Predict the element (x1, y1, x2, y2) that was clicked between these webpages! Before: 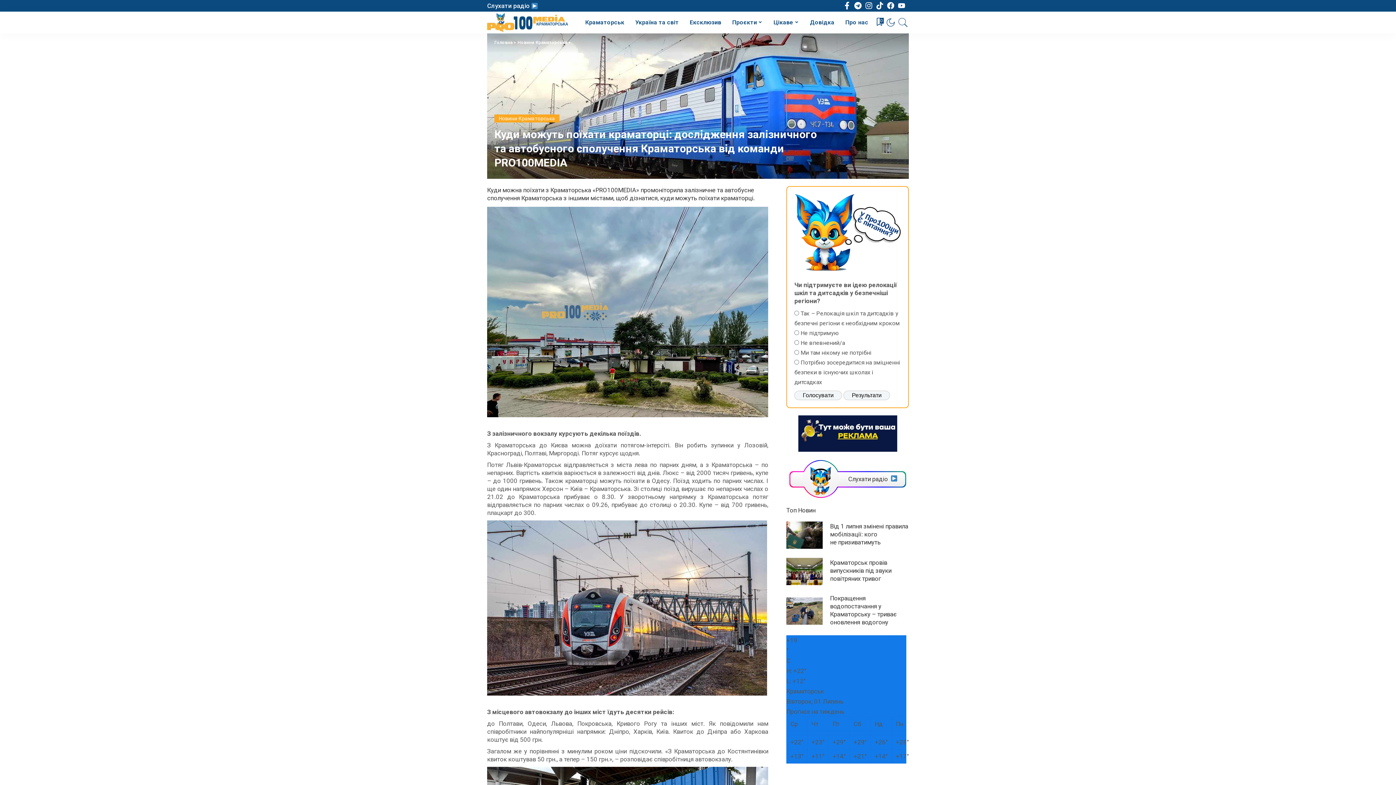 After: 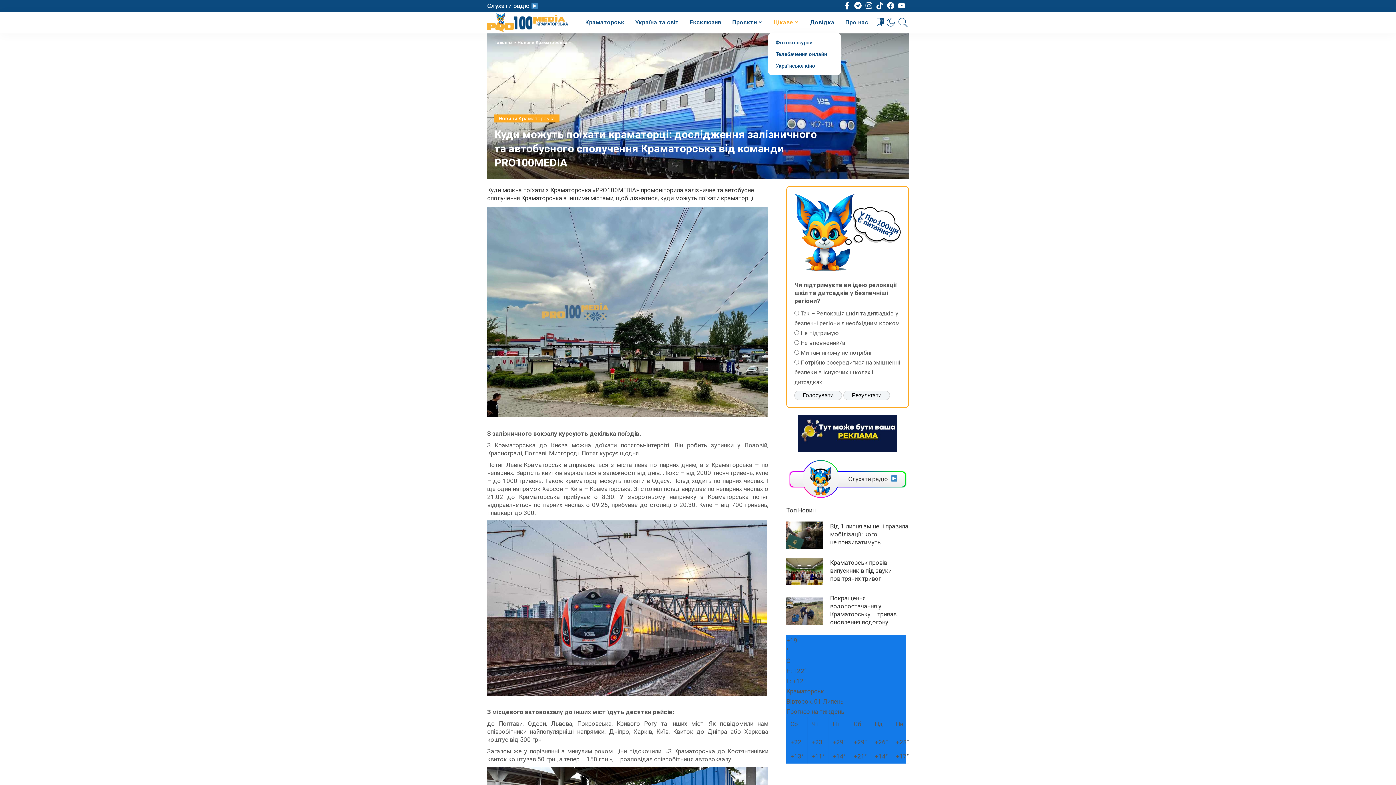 Action: bbox: (768, 11, 804, 33) label: Цікаве